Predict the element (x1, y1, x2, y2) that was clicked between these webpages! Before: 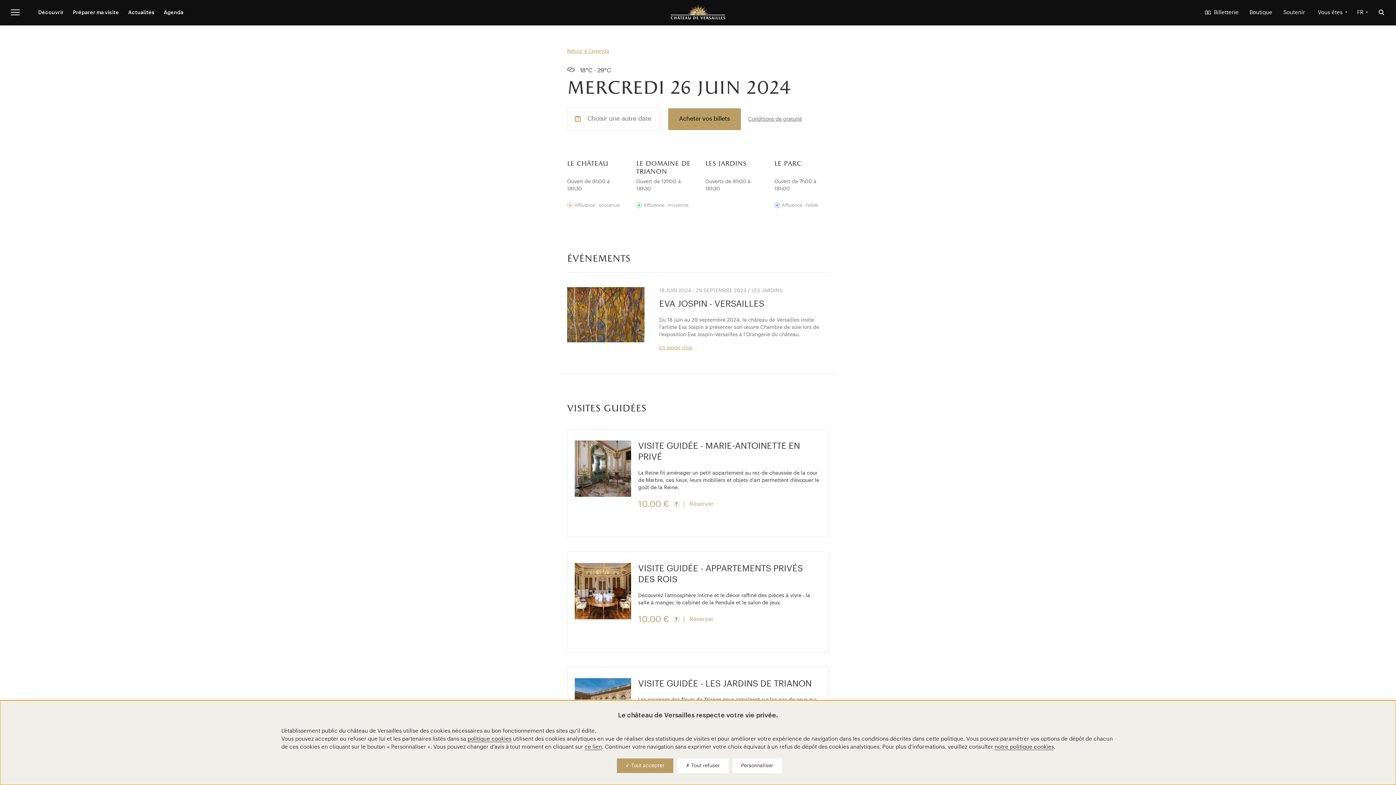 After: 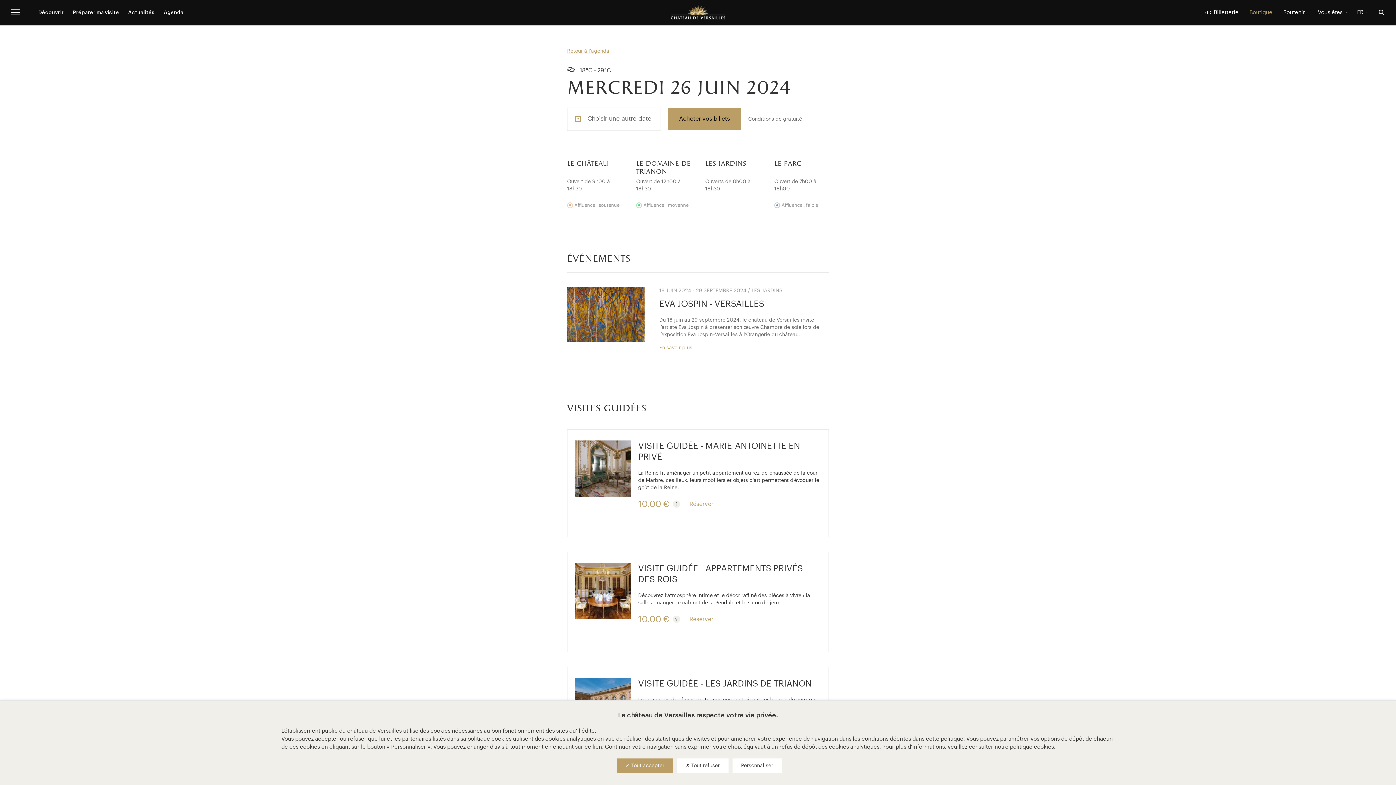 Action: label: Boutique bbox: (1244, 5, 1278, 19)